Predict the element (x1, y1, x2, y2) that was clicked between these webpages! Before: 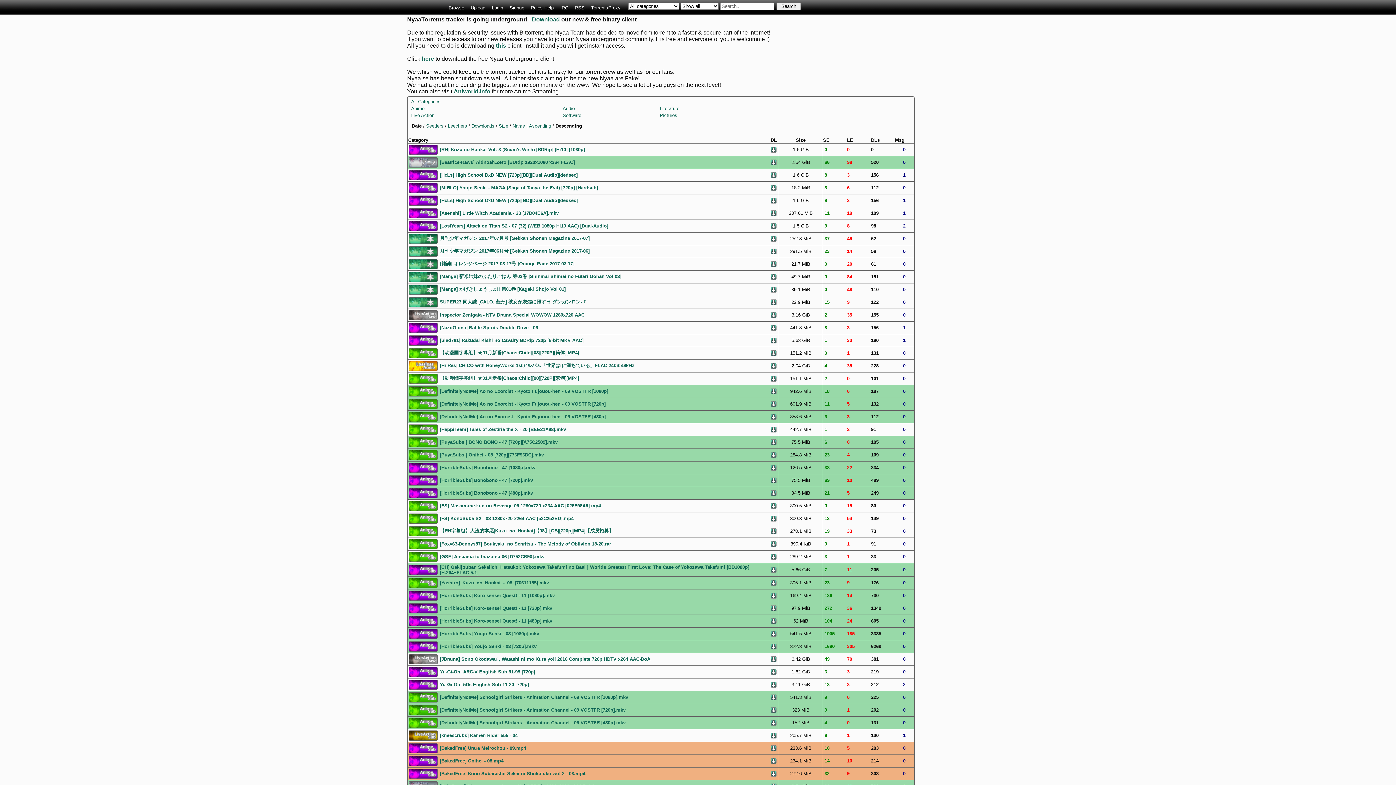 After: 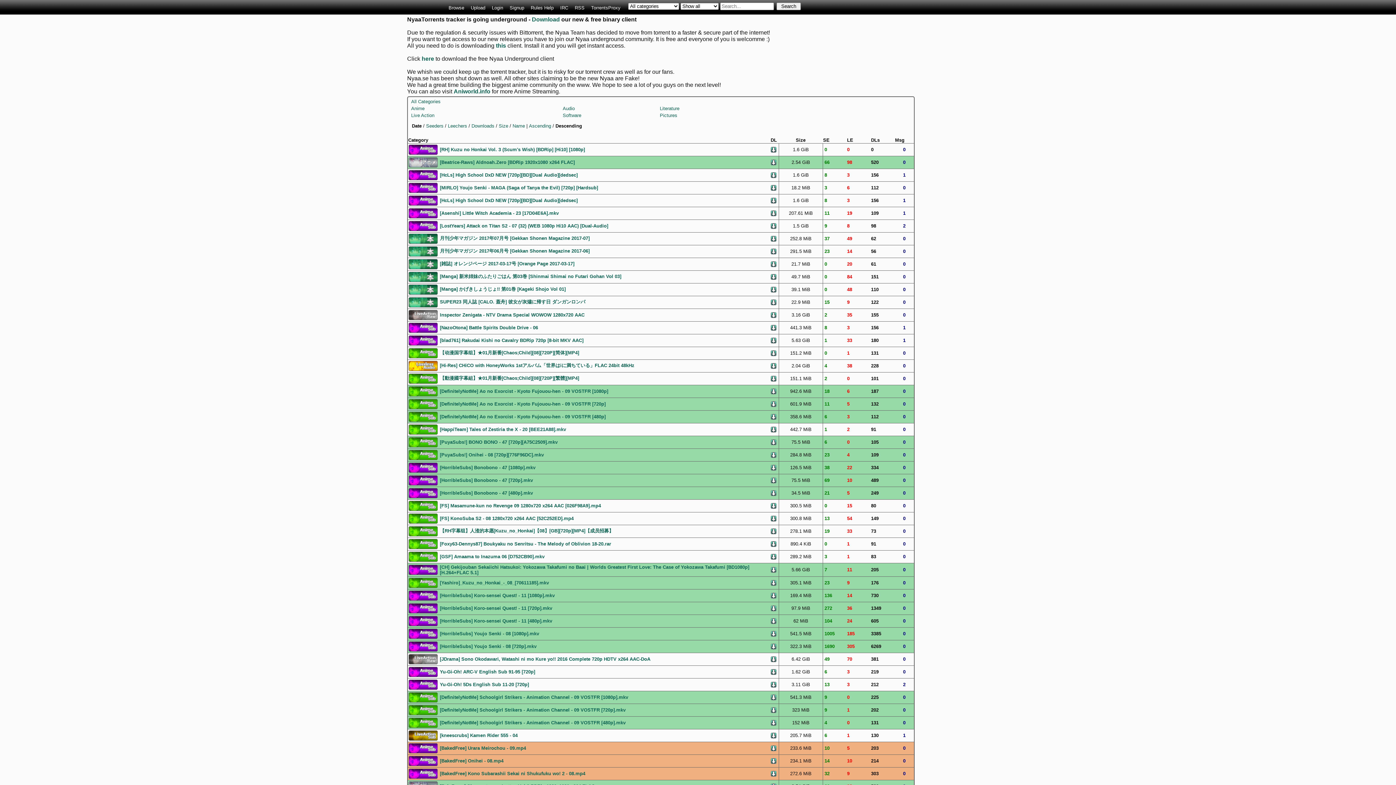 Action: bbox: (408, 681, 437, 687)